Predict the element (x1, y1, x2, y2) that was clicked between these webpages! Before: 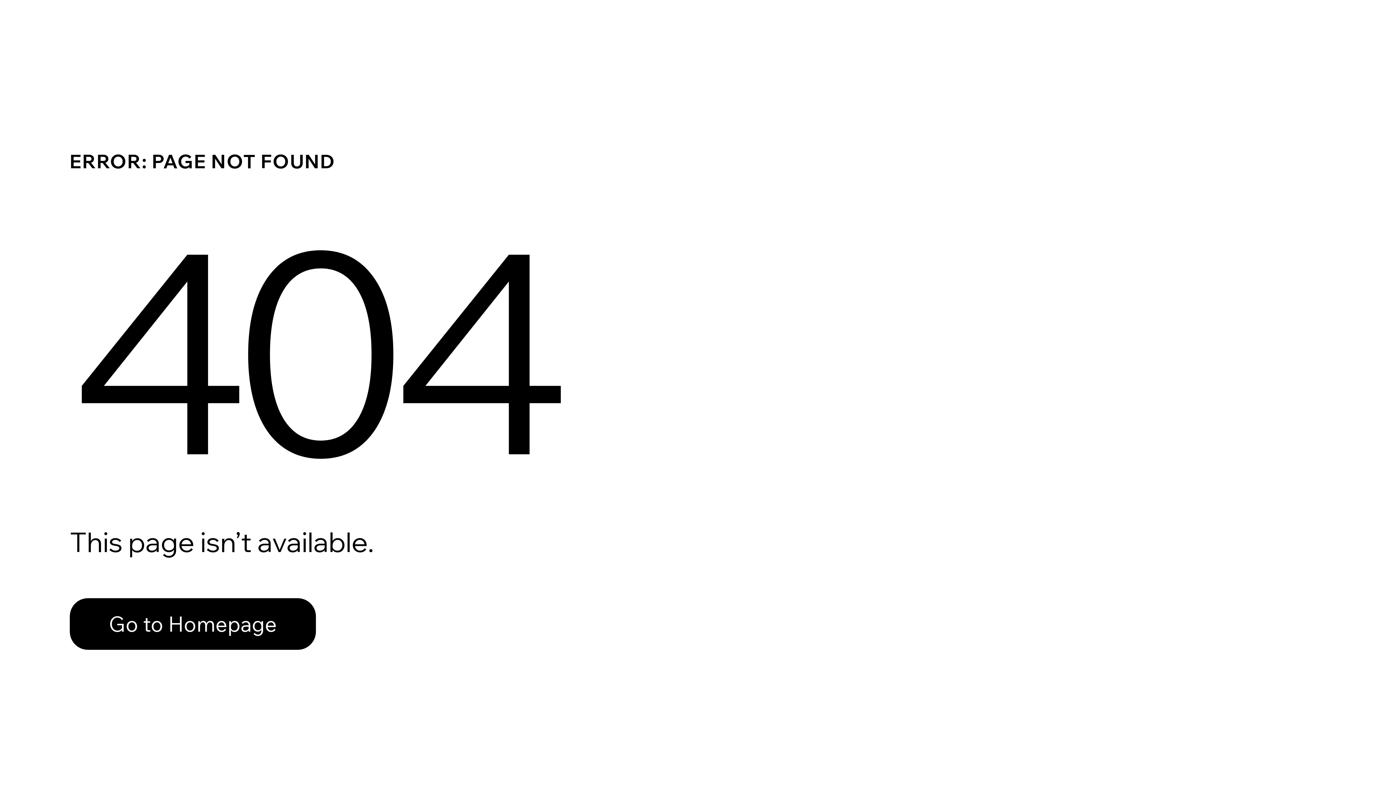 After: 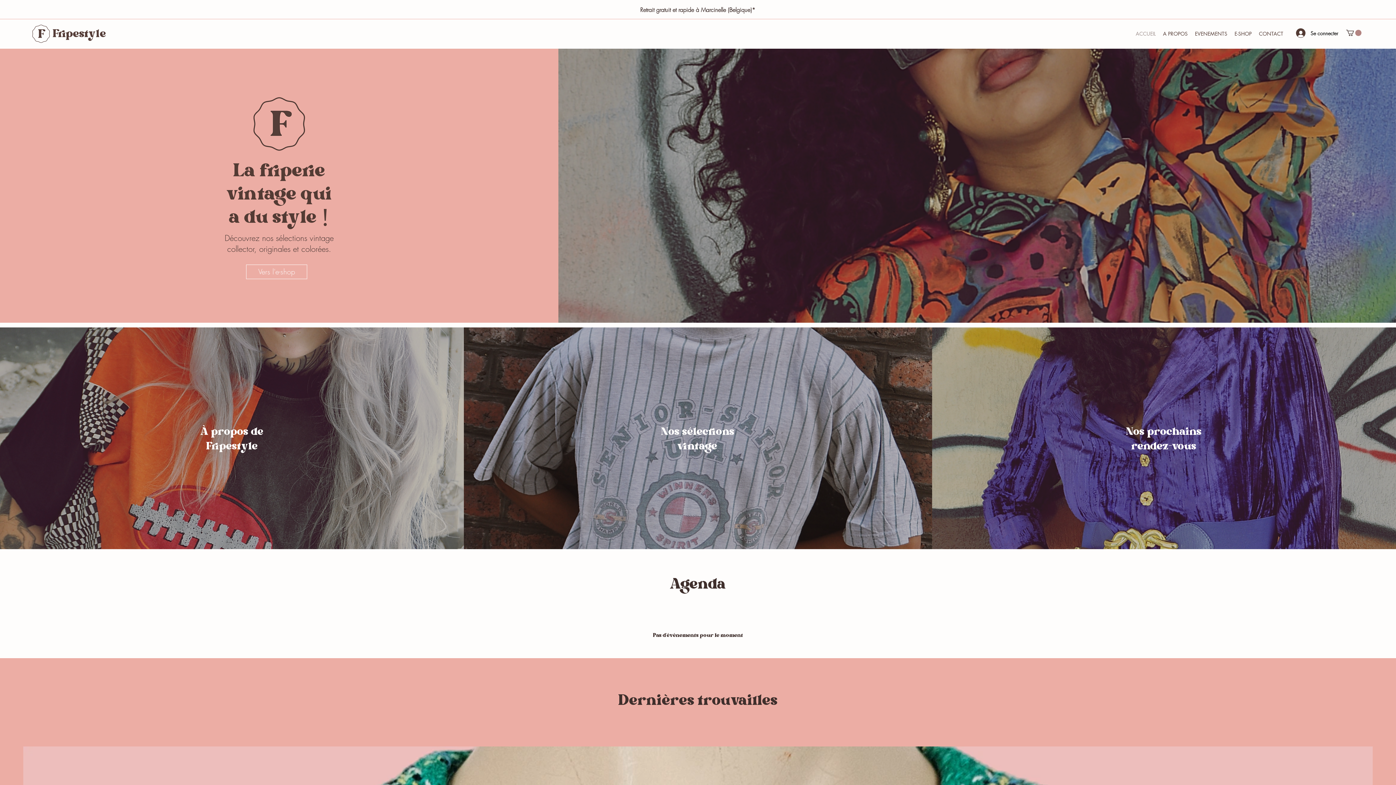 Action: bbox: (69, 598, 316, 650) label: Go to Homepage